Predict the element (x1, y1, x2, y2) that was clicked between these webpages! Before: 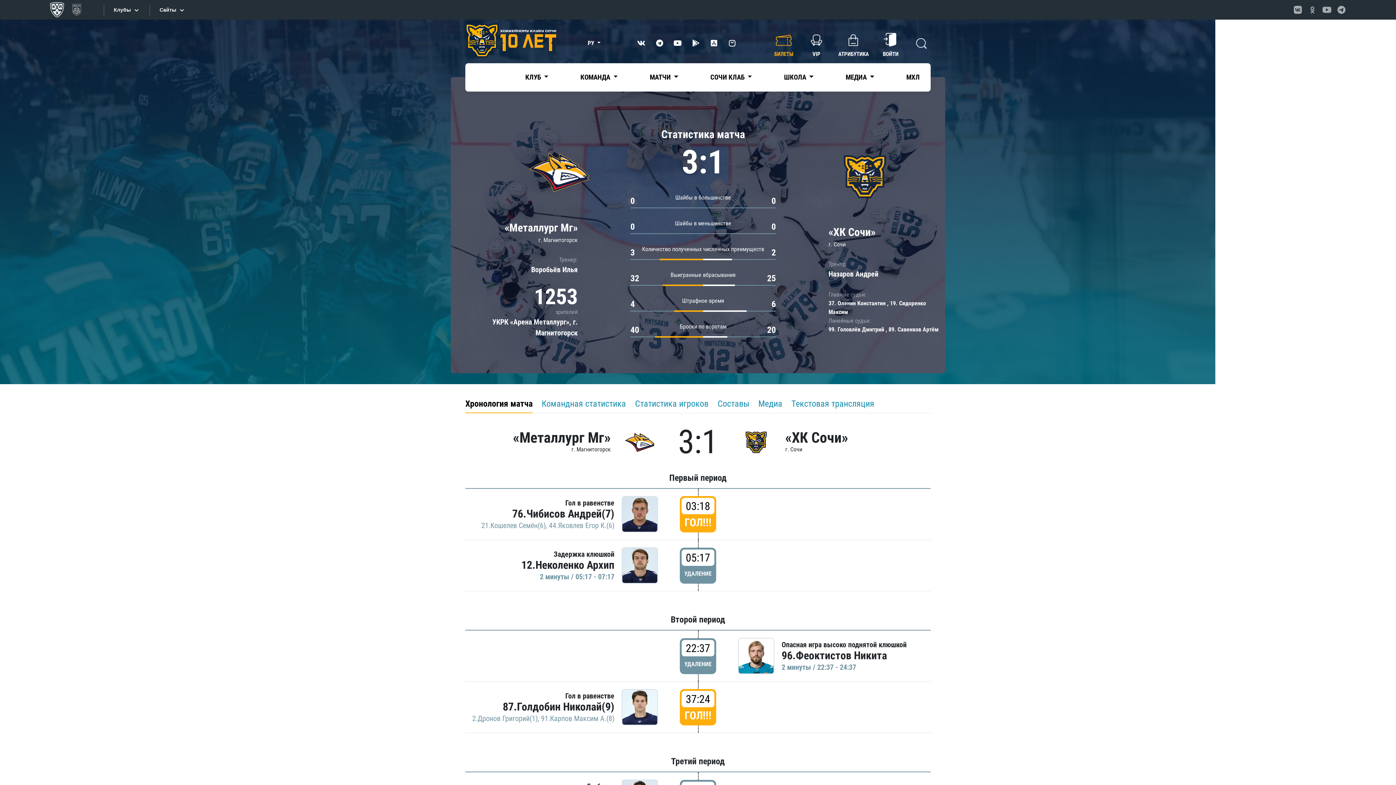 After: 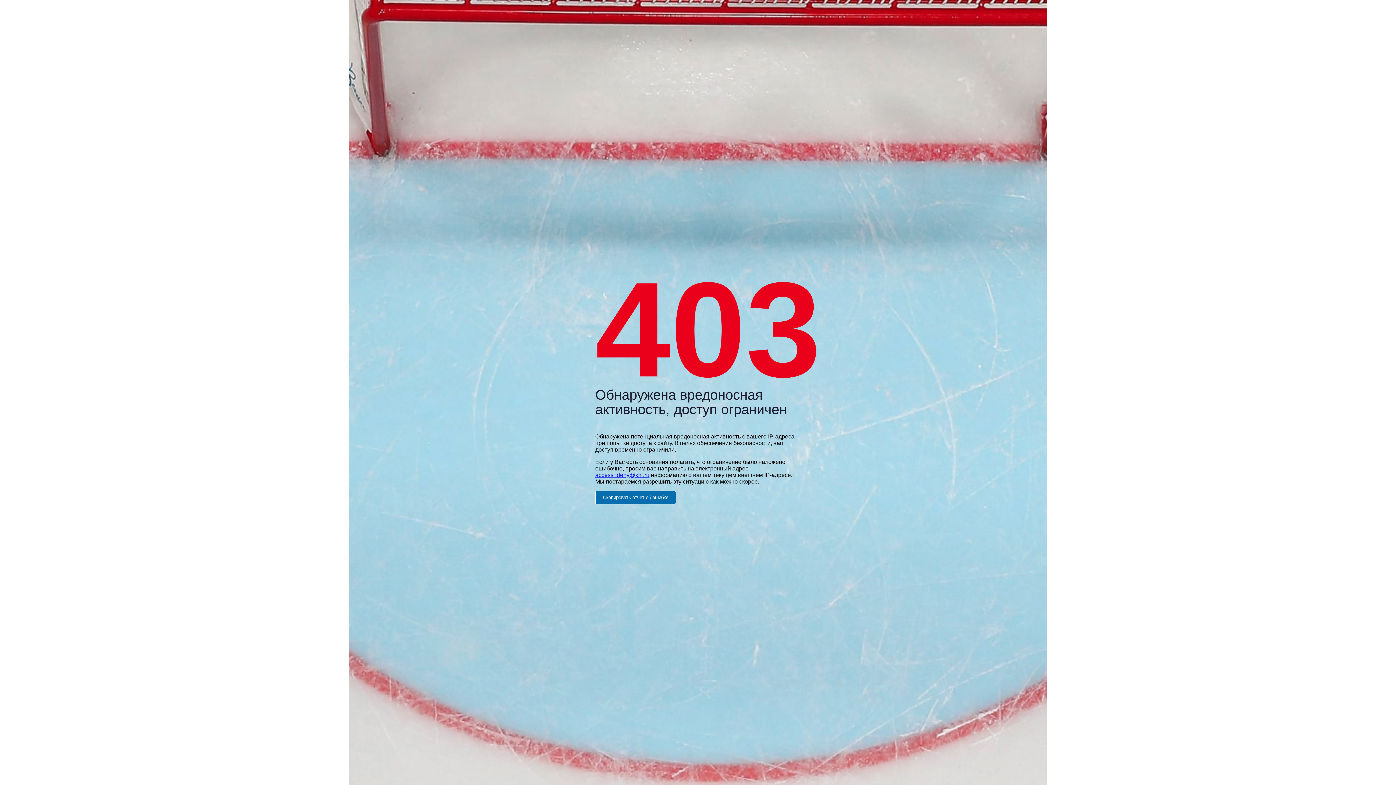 Action: bbox: (621, 496, 658, 532)